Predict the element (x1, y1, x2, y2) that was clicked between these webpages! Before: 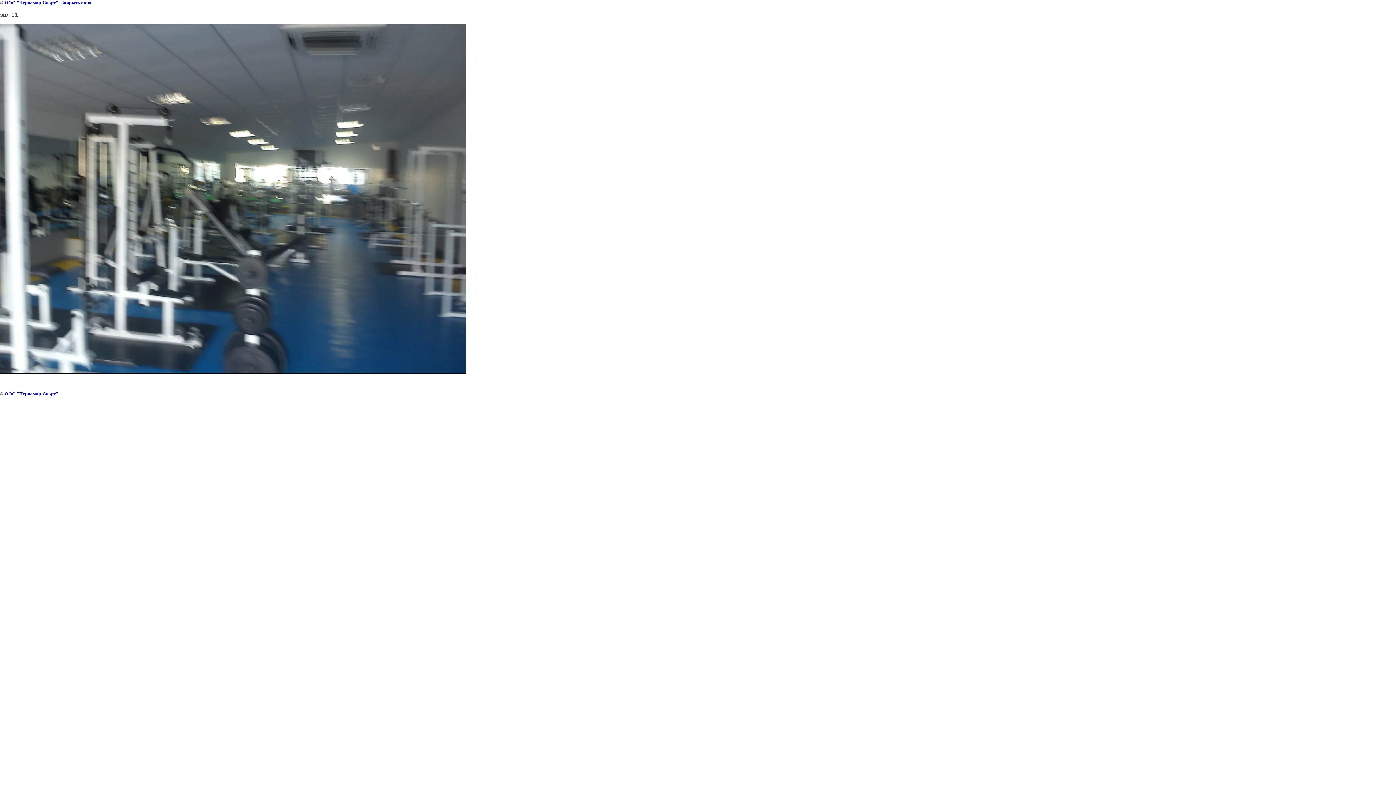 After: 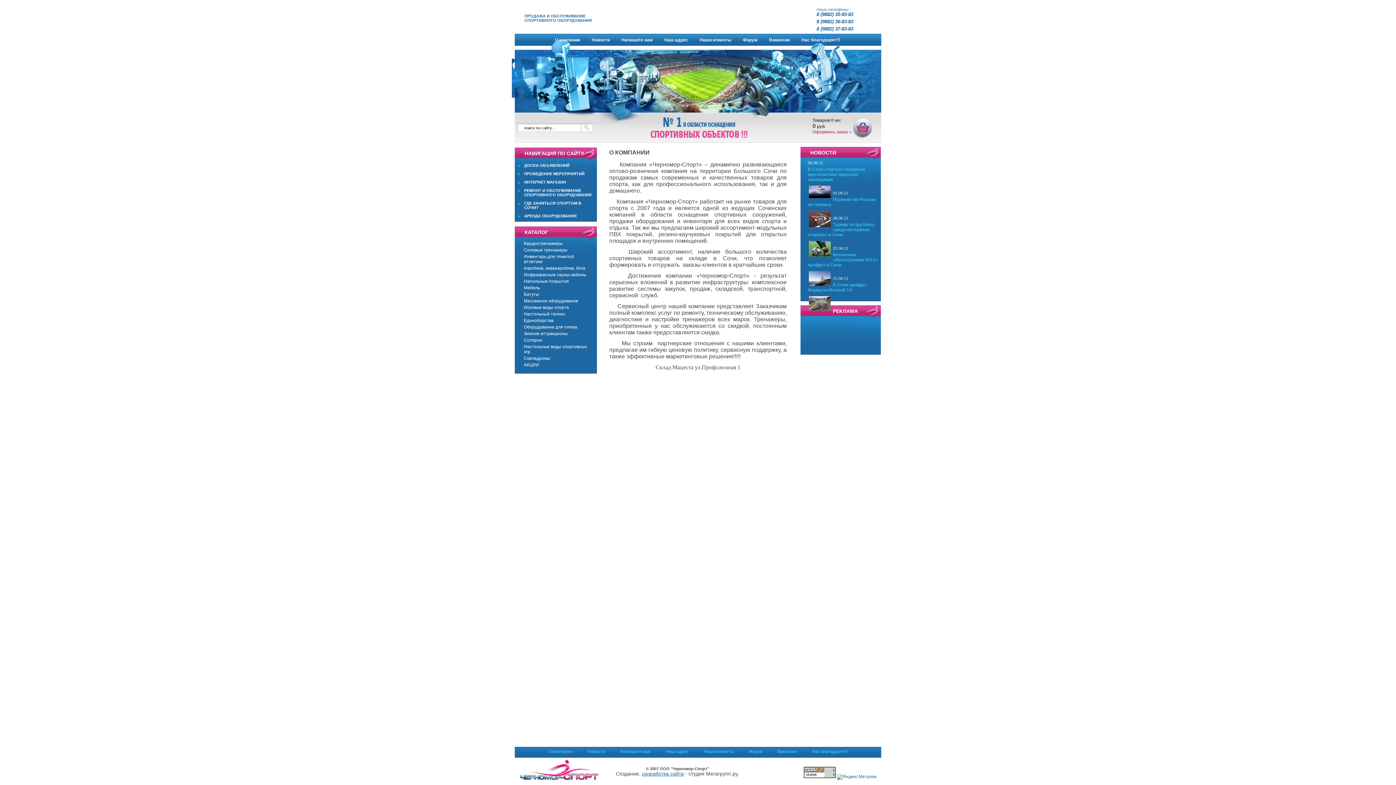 Action: label: ООО "Черномор-Спорт" bbox: (4, 391, 58, 396)